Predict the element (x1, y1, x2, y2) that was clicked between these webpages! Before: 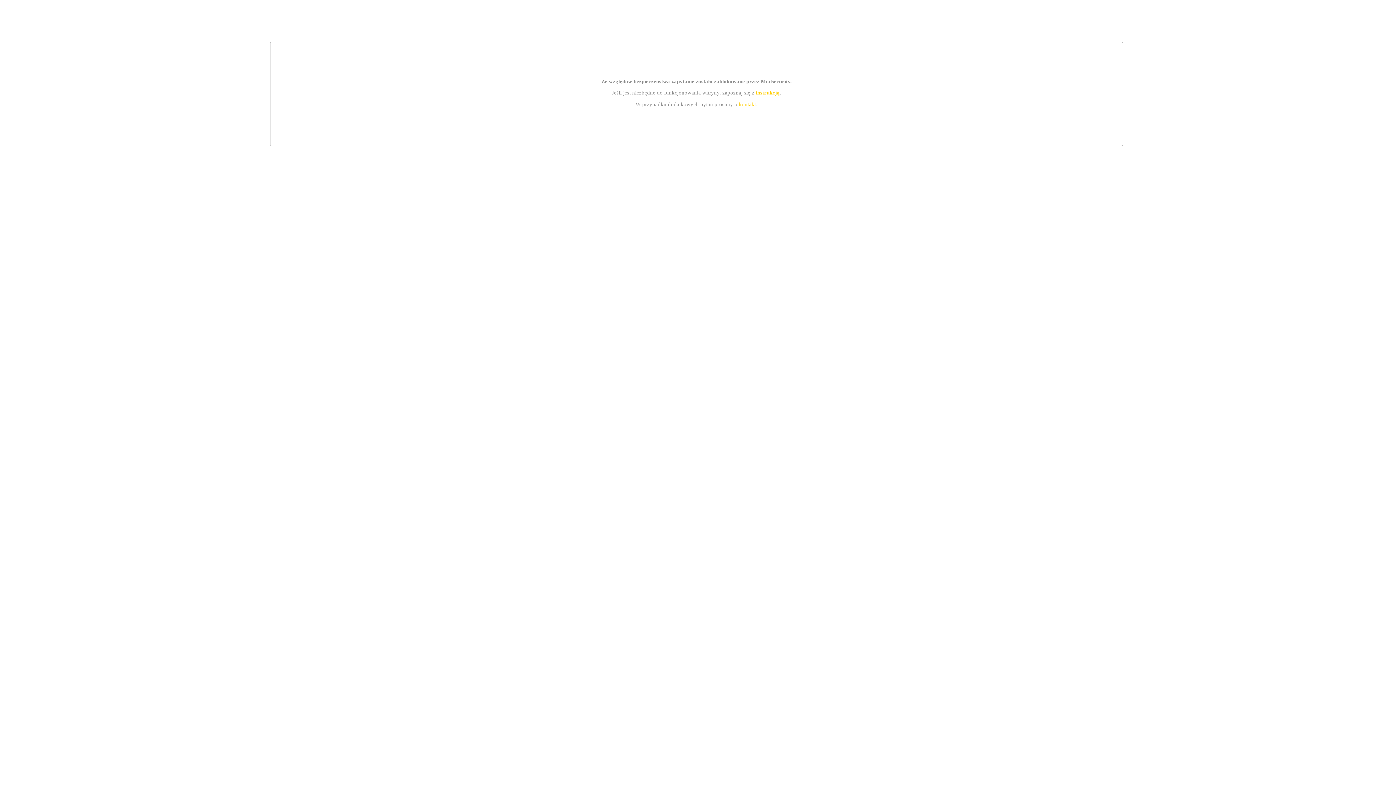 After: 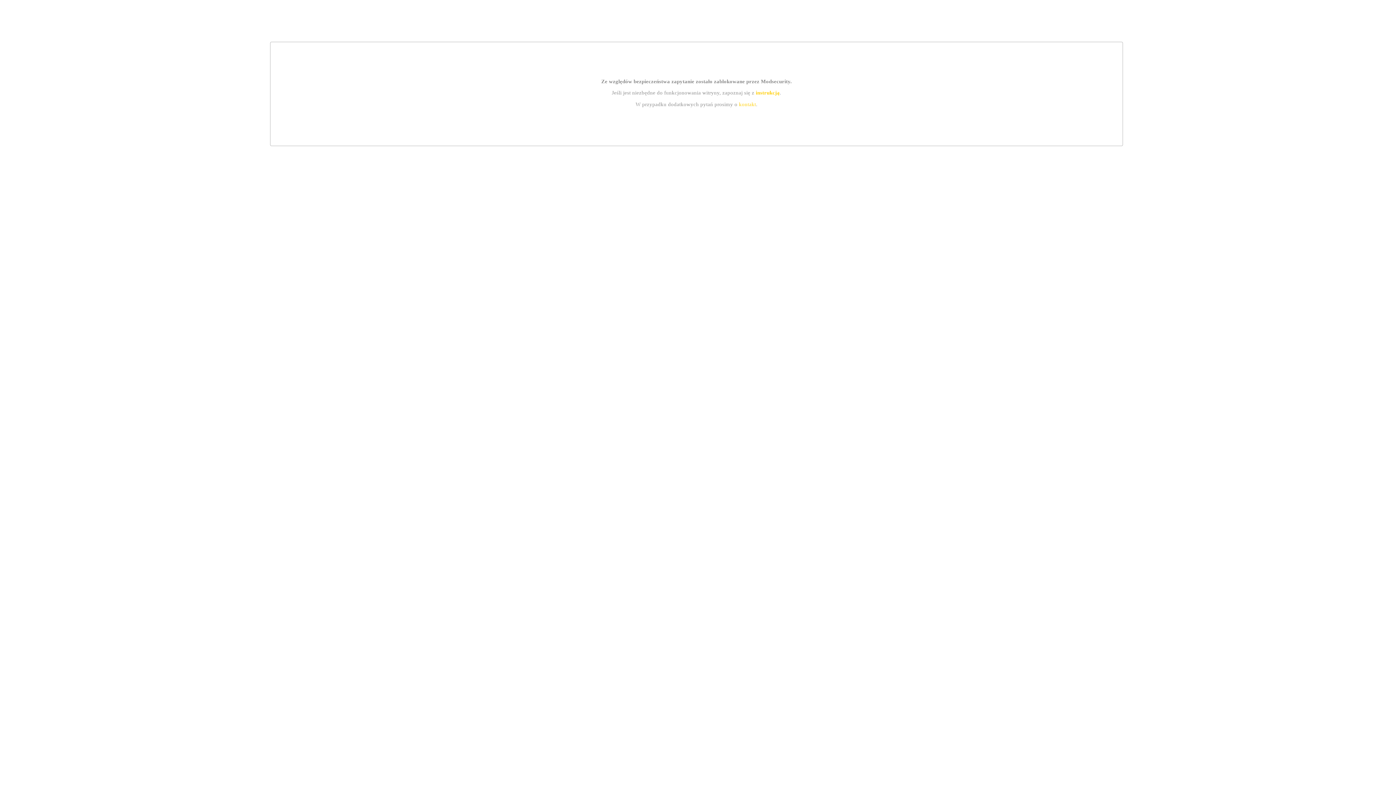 Action: bbox: (739, 101, 756, 107) label: kontakt